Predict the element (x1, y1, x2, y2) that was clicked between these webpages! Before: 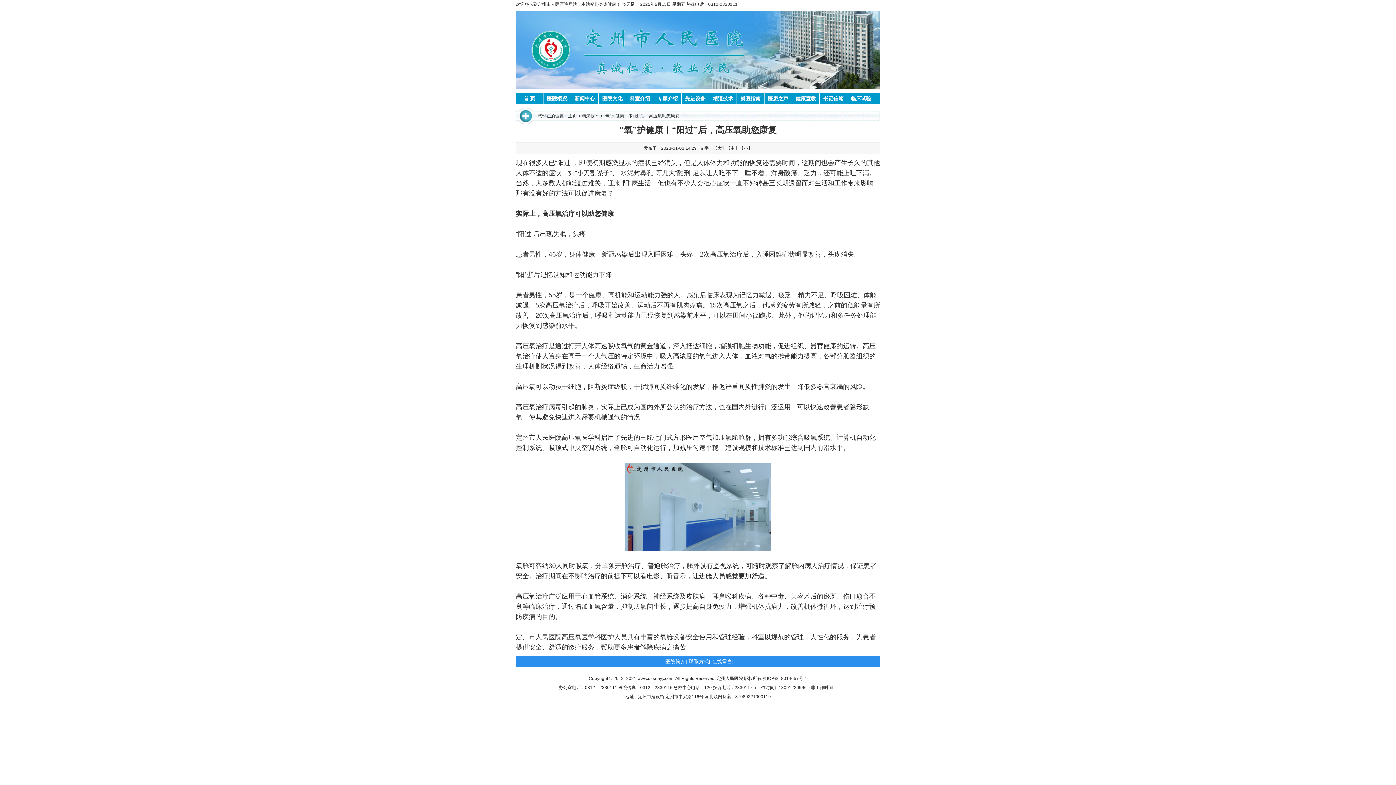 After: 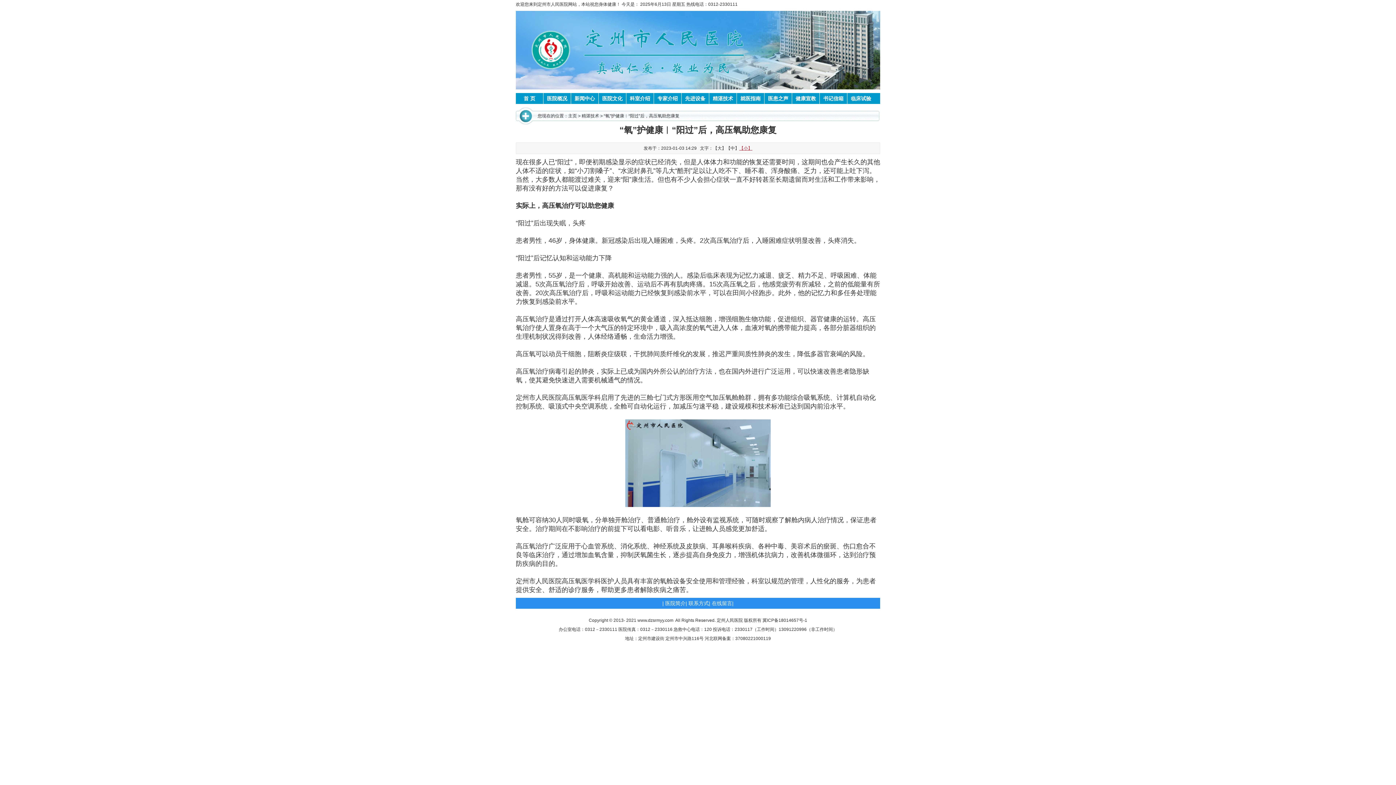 Action: label: 【小】 bbox: (739, 145, 752, 151)